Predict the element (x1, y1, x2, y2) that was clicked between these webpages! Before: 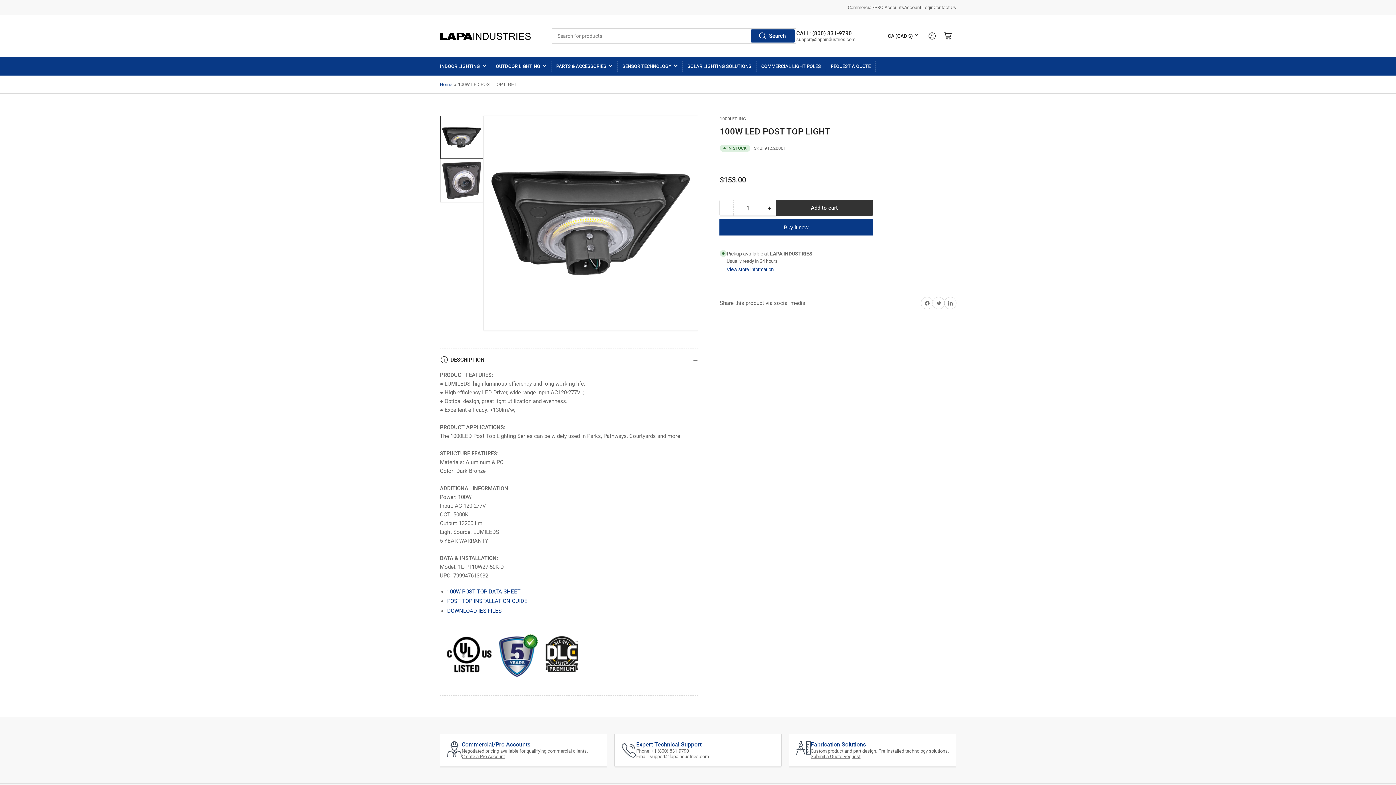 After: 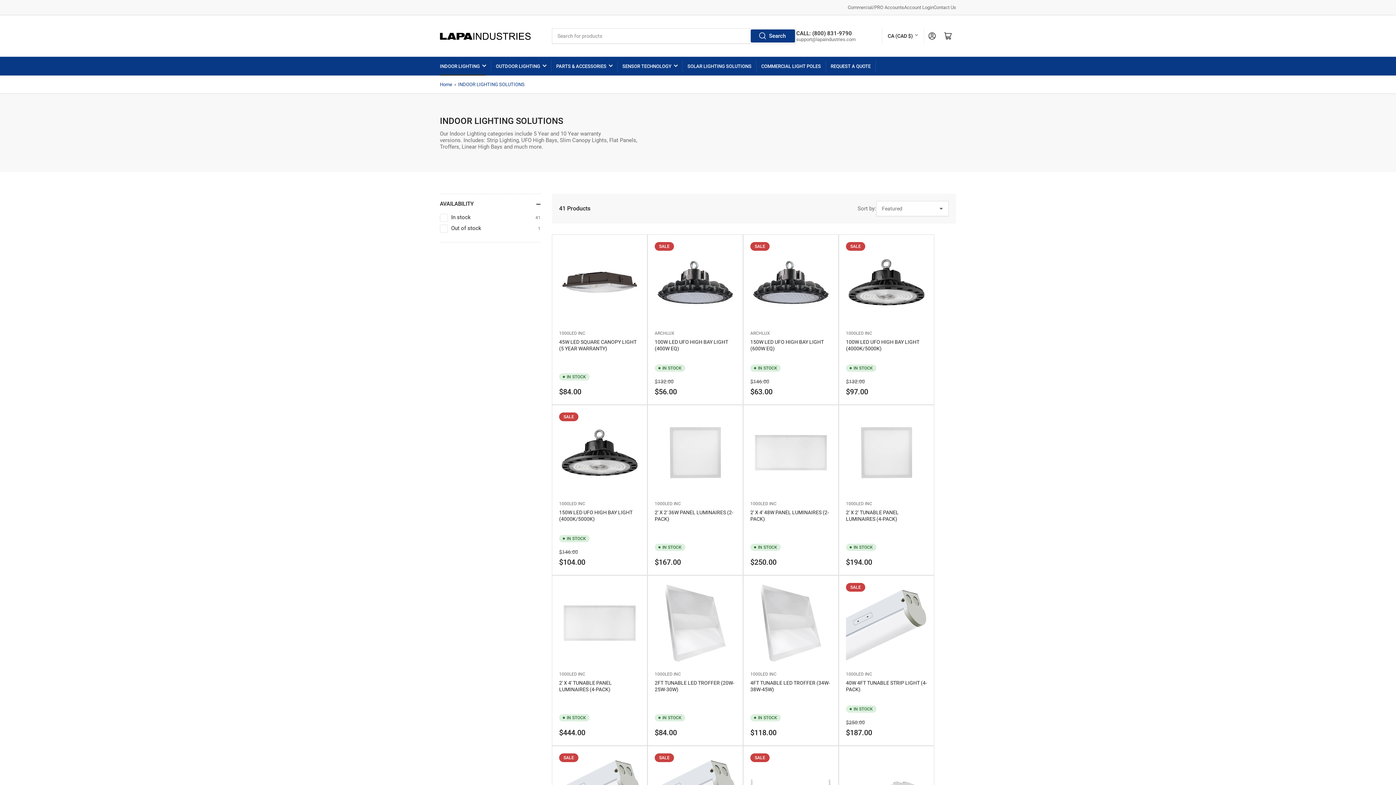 Action: label: INDOOR LIGHTING bbox: (440, 57, 486, 75)